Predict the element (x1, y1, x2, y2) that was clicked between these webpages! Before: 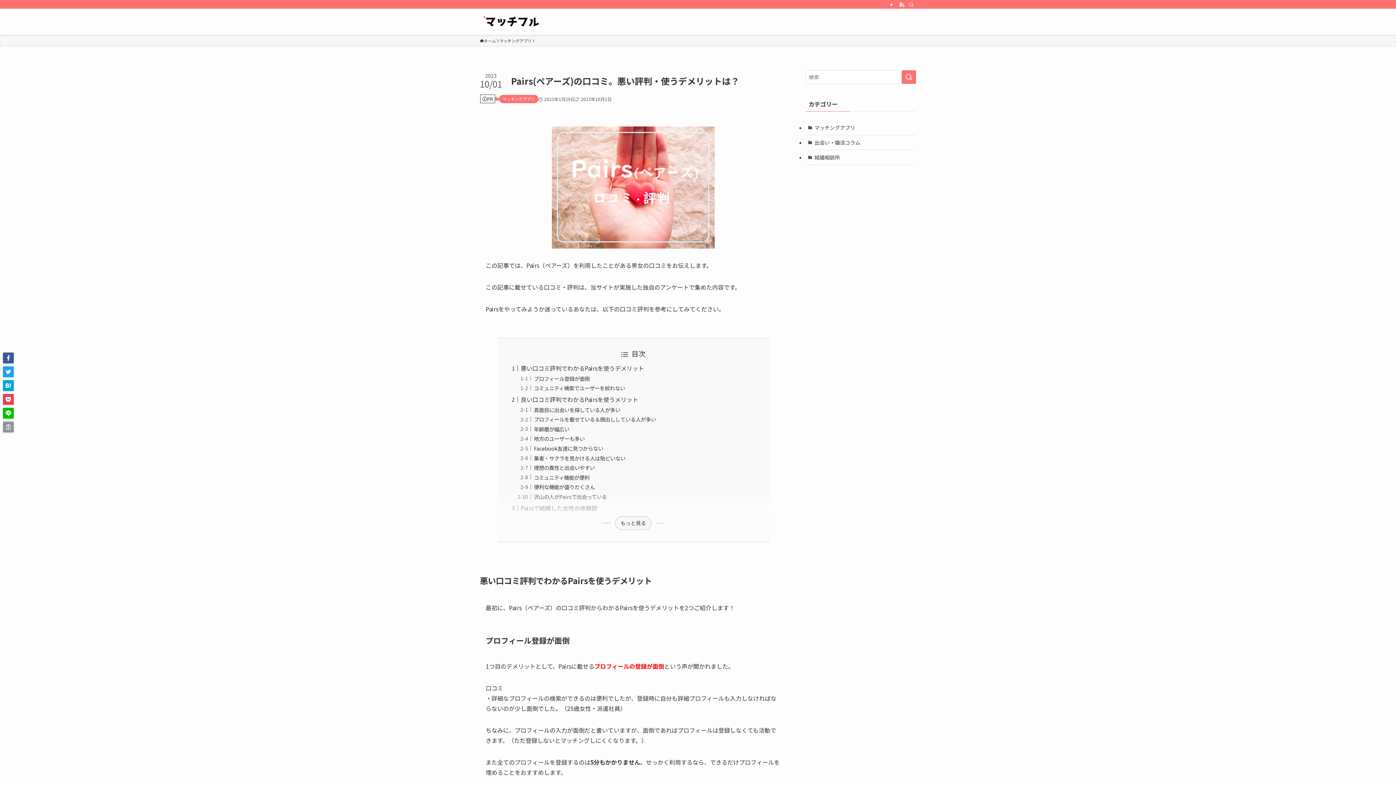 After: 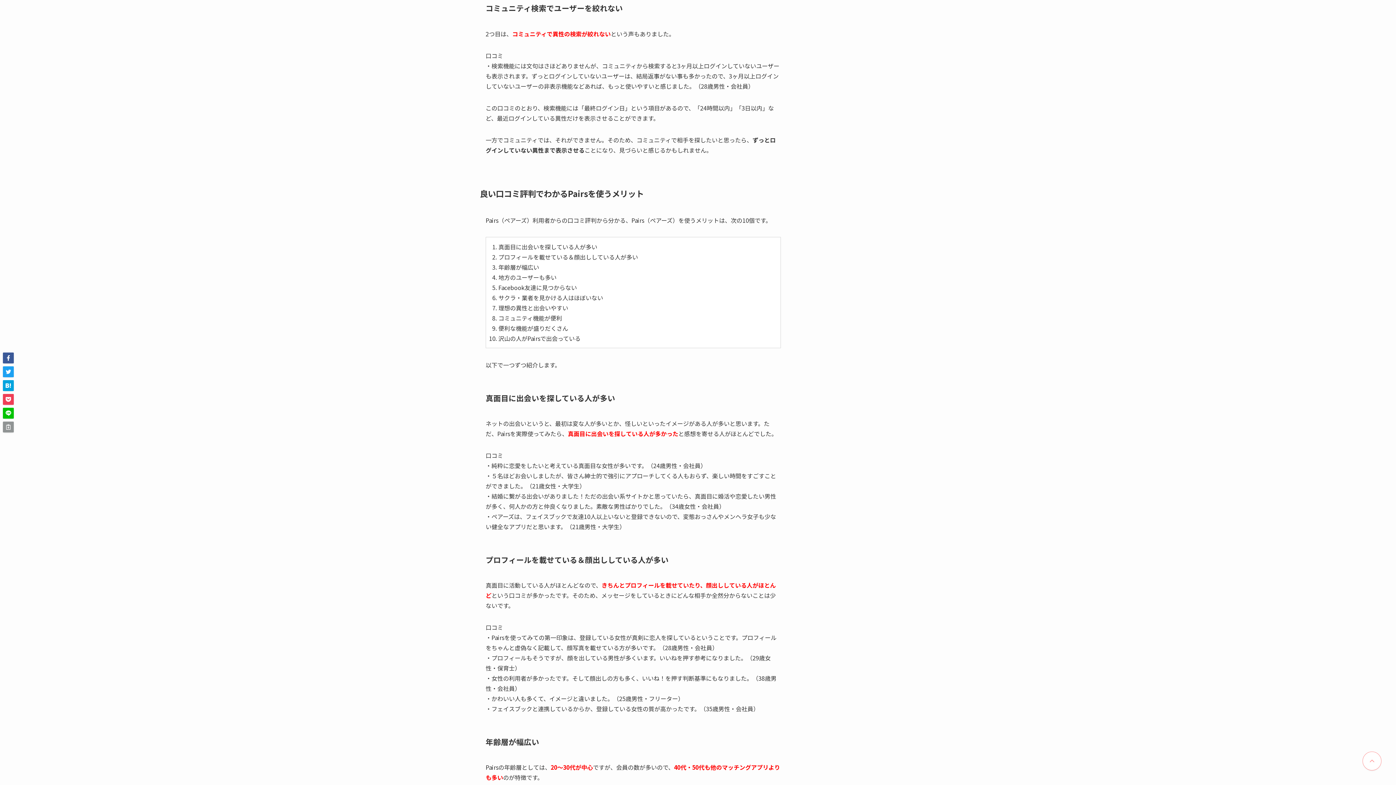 Action: bbox: (533, 384, 625, 392) label: コミュニティ検索でユーザーを絞れない